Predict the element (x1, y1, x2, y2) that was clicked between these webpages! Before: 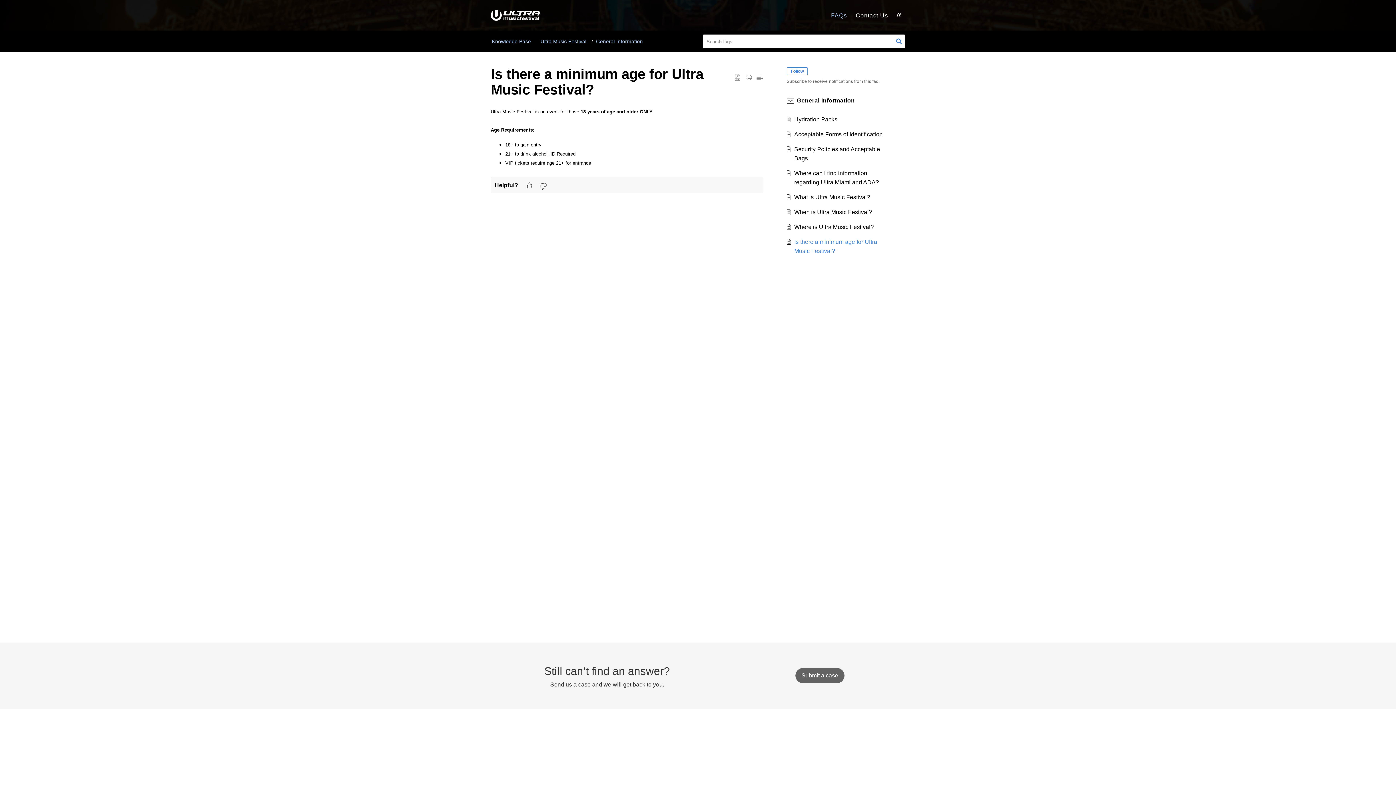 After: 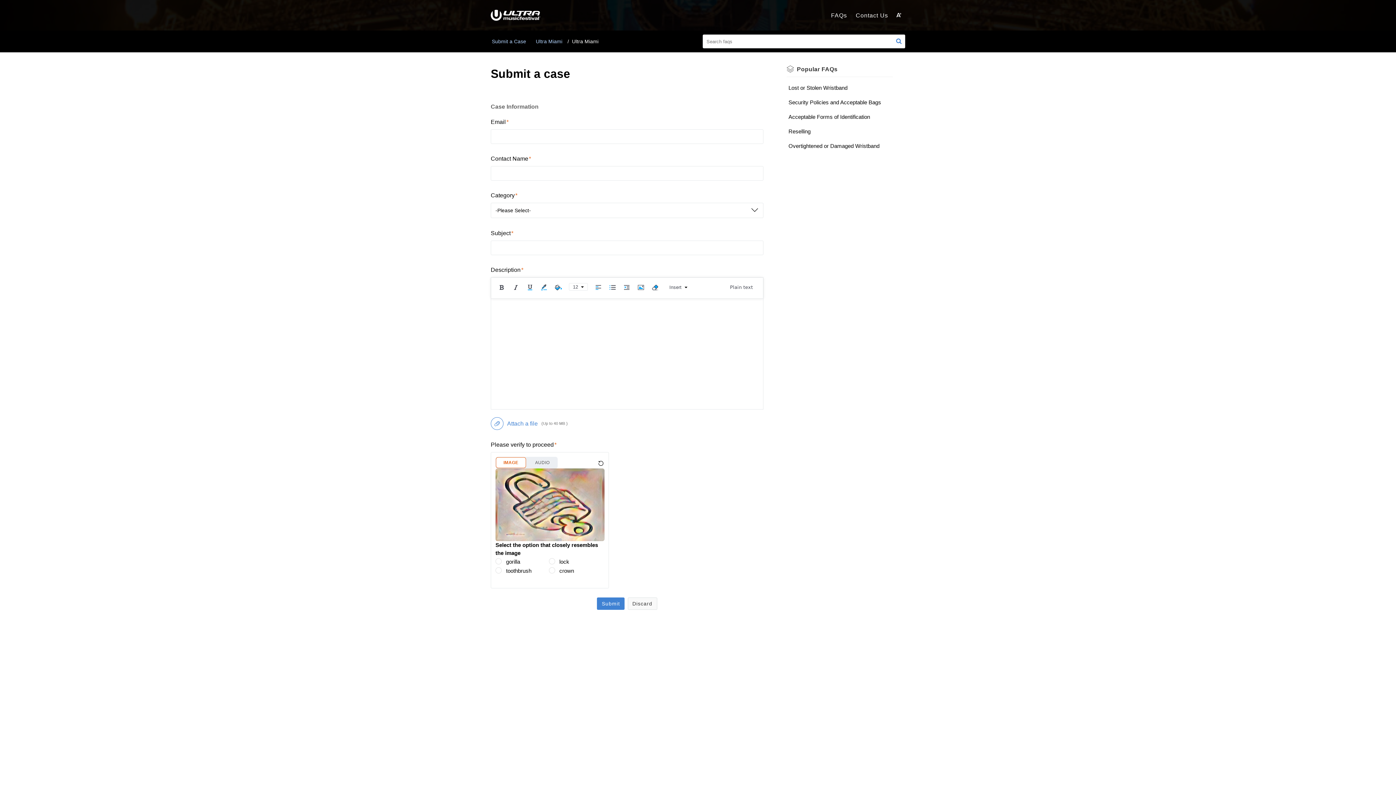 Action: label: New Ticket bbox: (795, 672, 844, 678)